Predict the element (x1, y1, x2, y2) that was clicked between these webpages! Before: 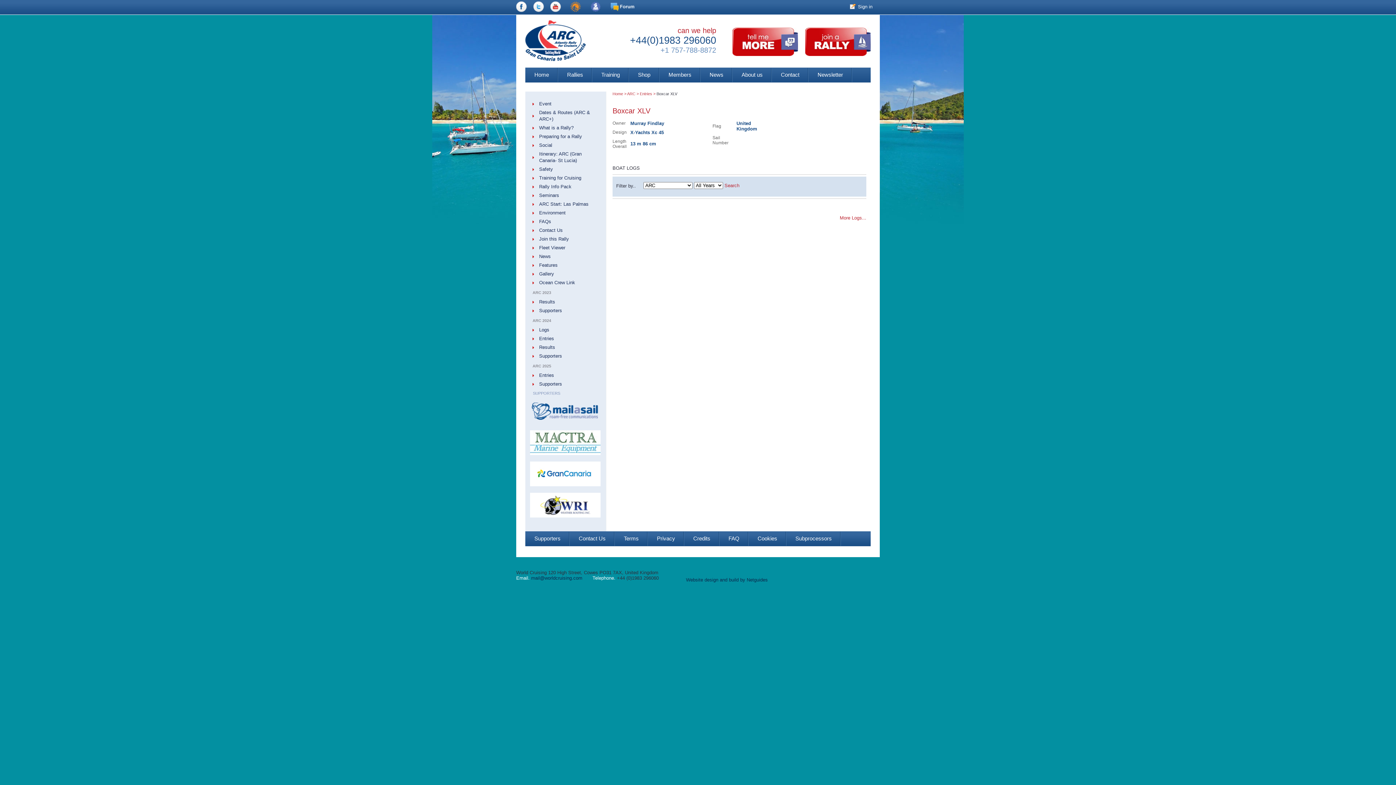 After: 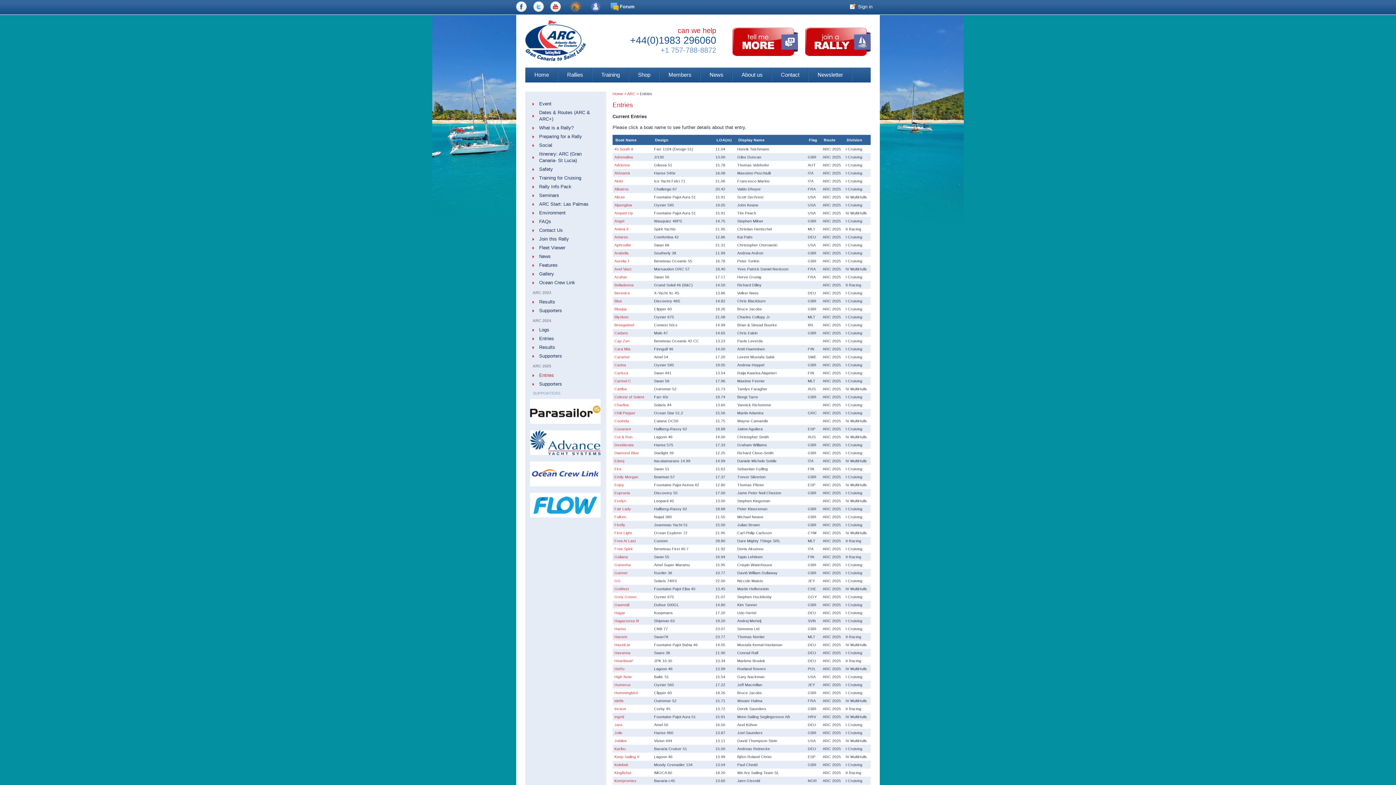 Action: bbox: (532, 371, 604, 380) label: Entries